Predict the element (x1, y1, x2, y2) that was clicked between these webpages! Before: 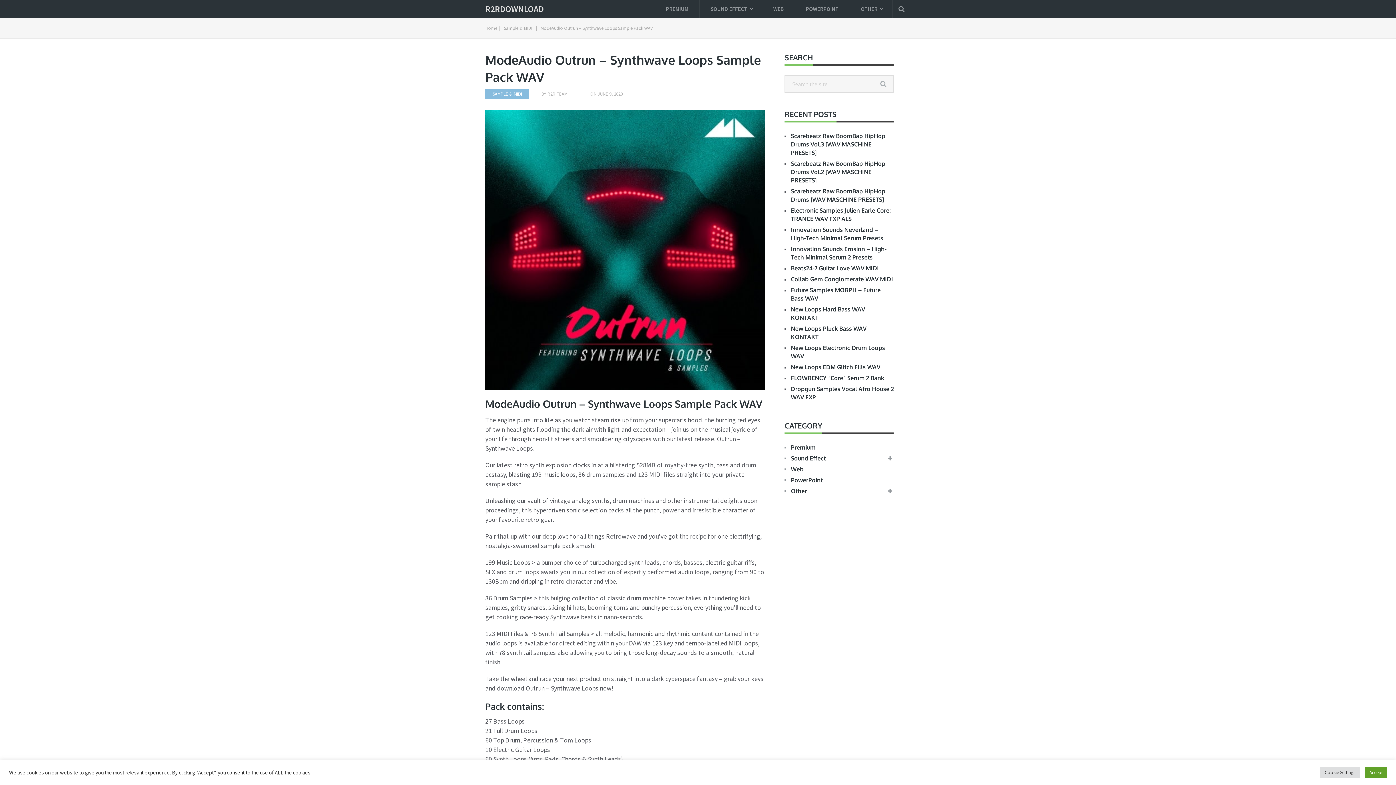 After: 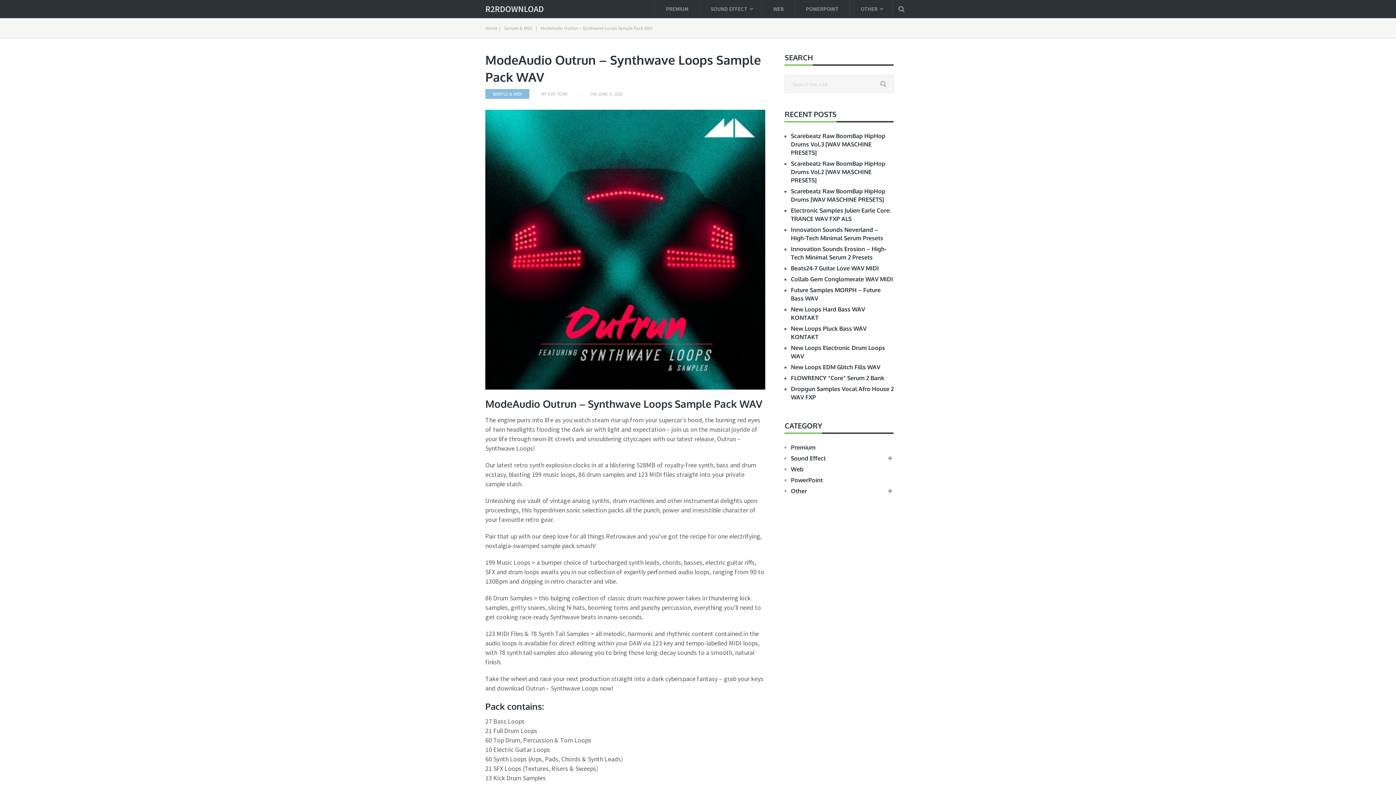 Action: bbox: (1365, 767, 1387, 778) label: Accept